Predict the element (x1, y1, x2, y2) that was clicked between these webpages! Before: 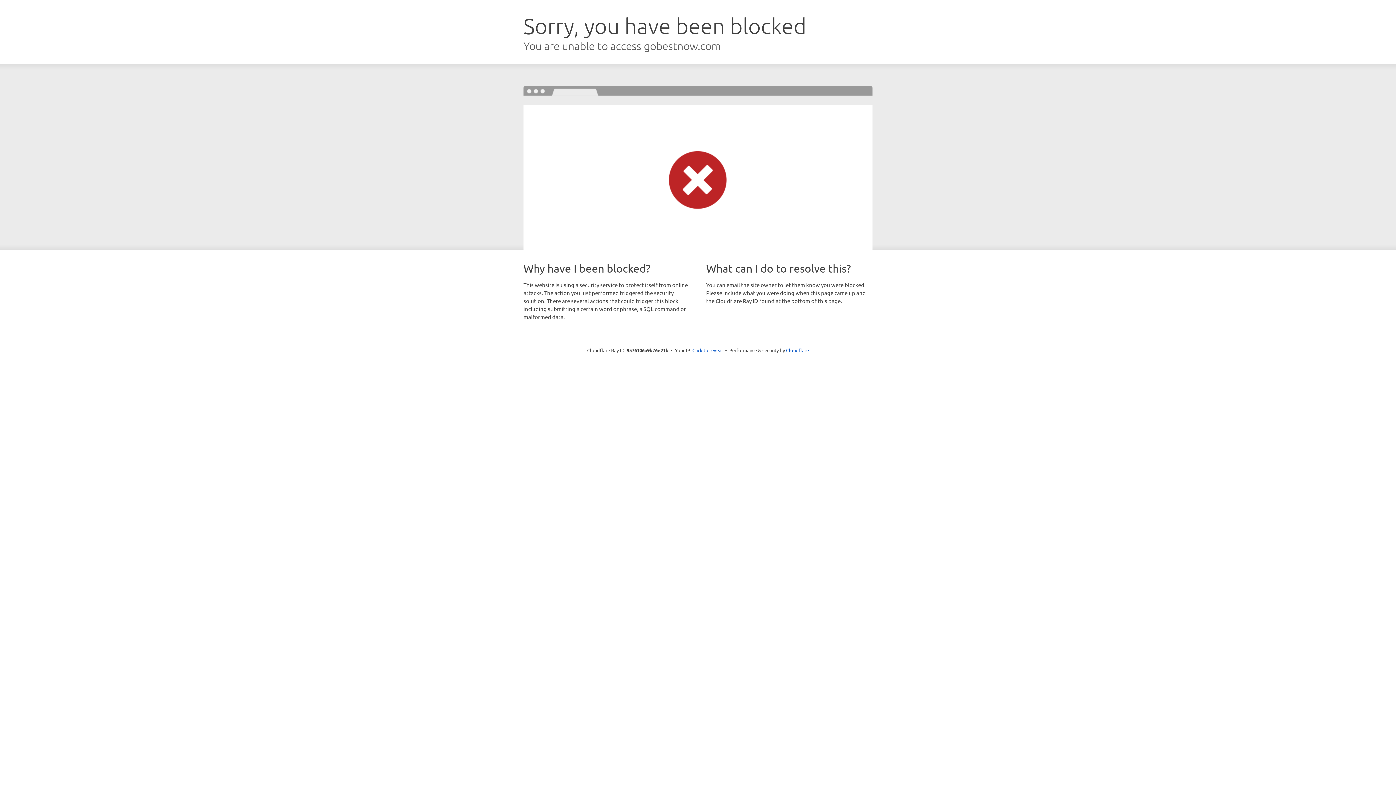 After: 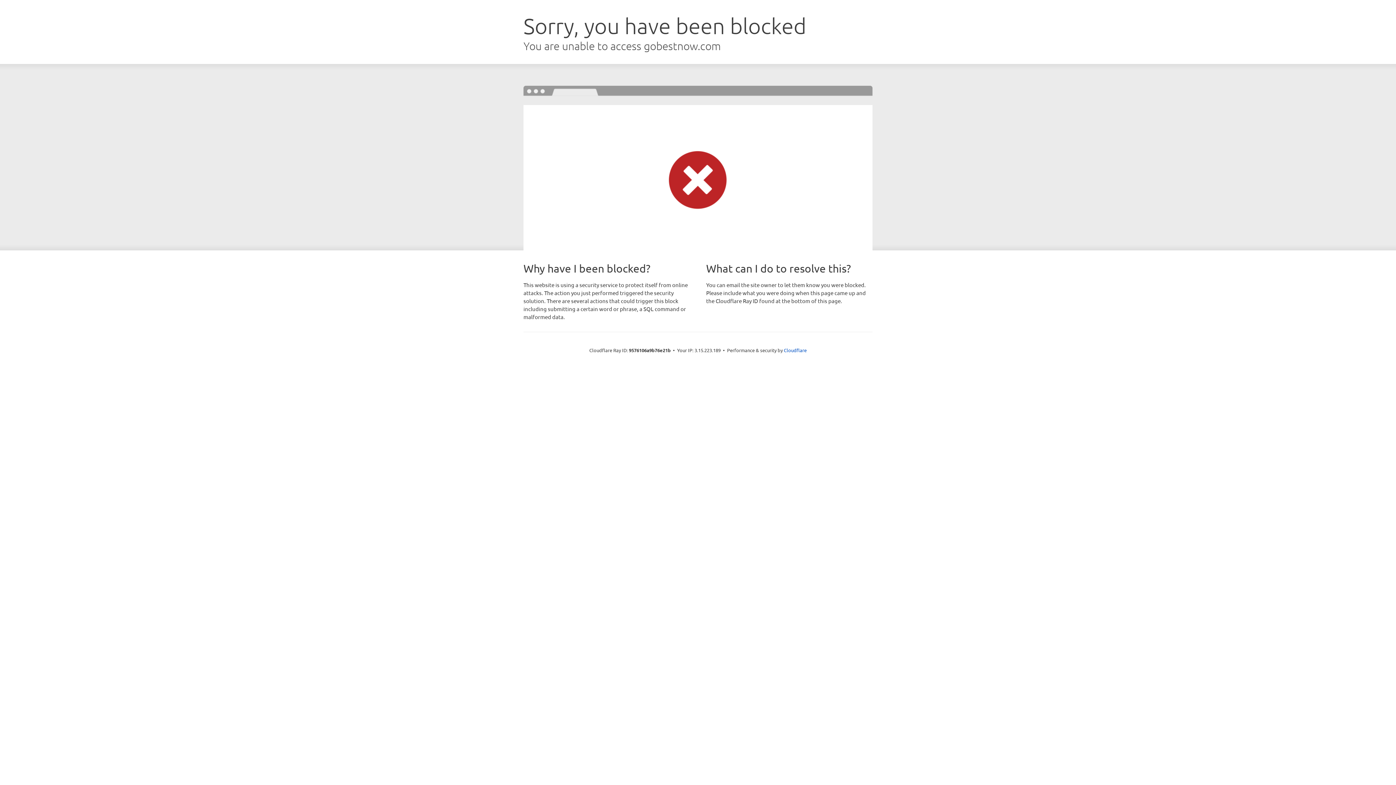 Action: label: Click to reveal bbox: (692, 346, 723, 353)